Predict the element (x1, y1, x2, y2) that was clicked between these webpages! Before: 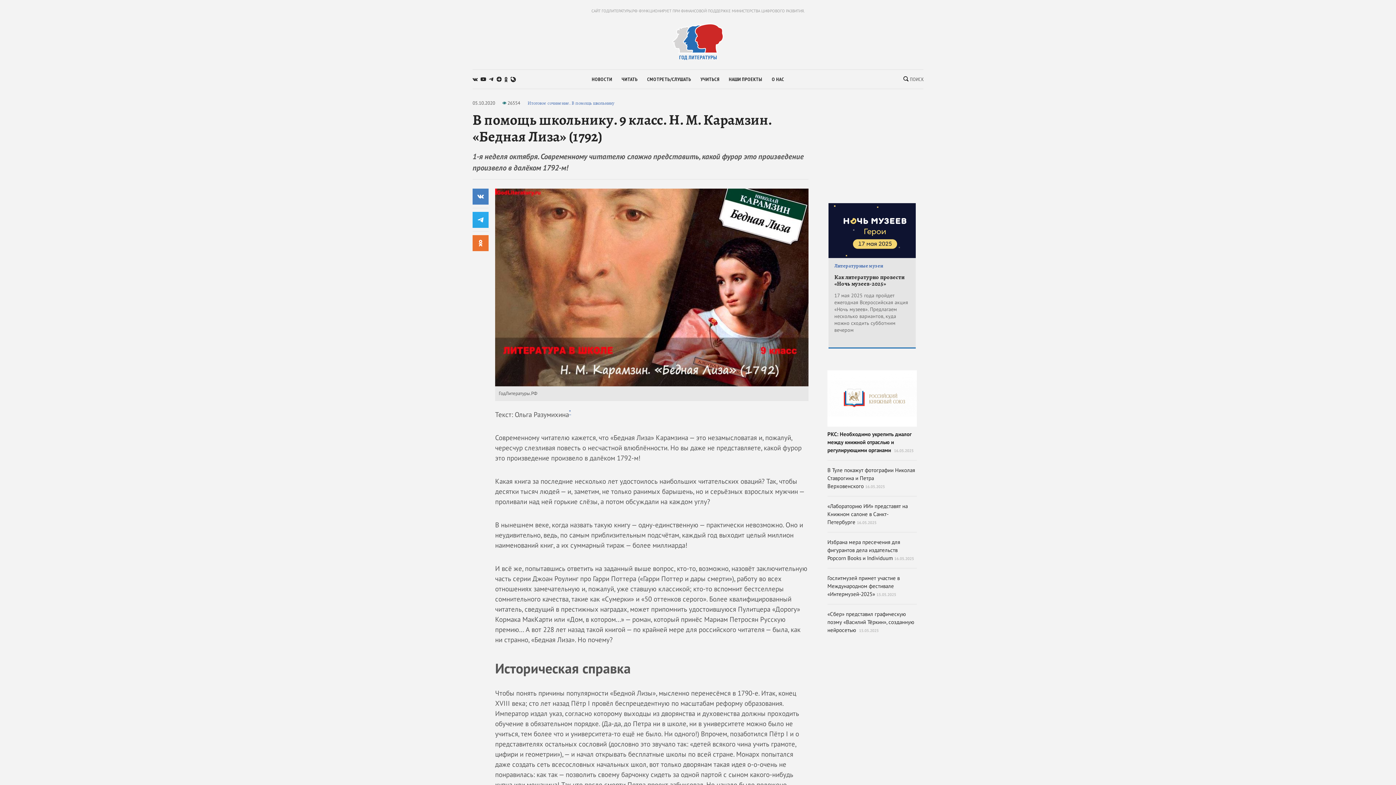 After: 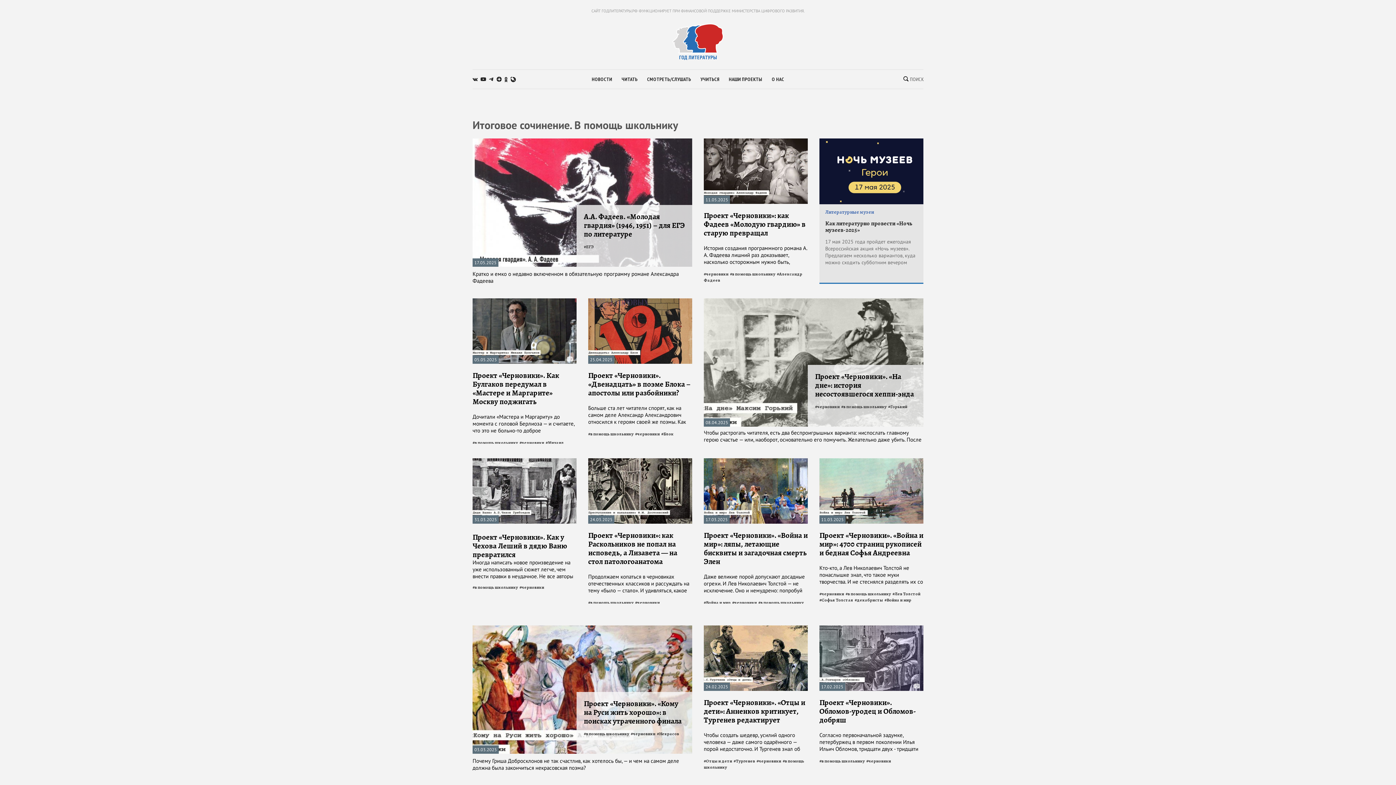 Action: label: Итоговое сочинение. В помощь школьнику bbox: (527, 100, 614, 106)